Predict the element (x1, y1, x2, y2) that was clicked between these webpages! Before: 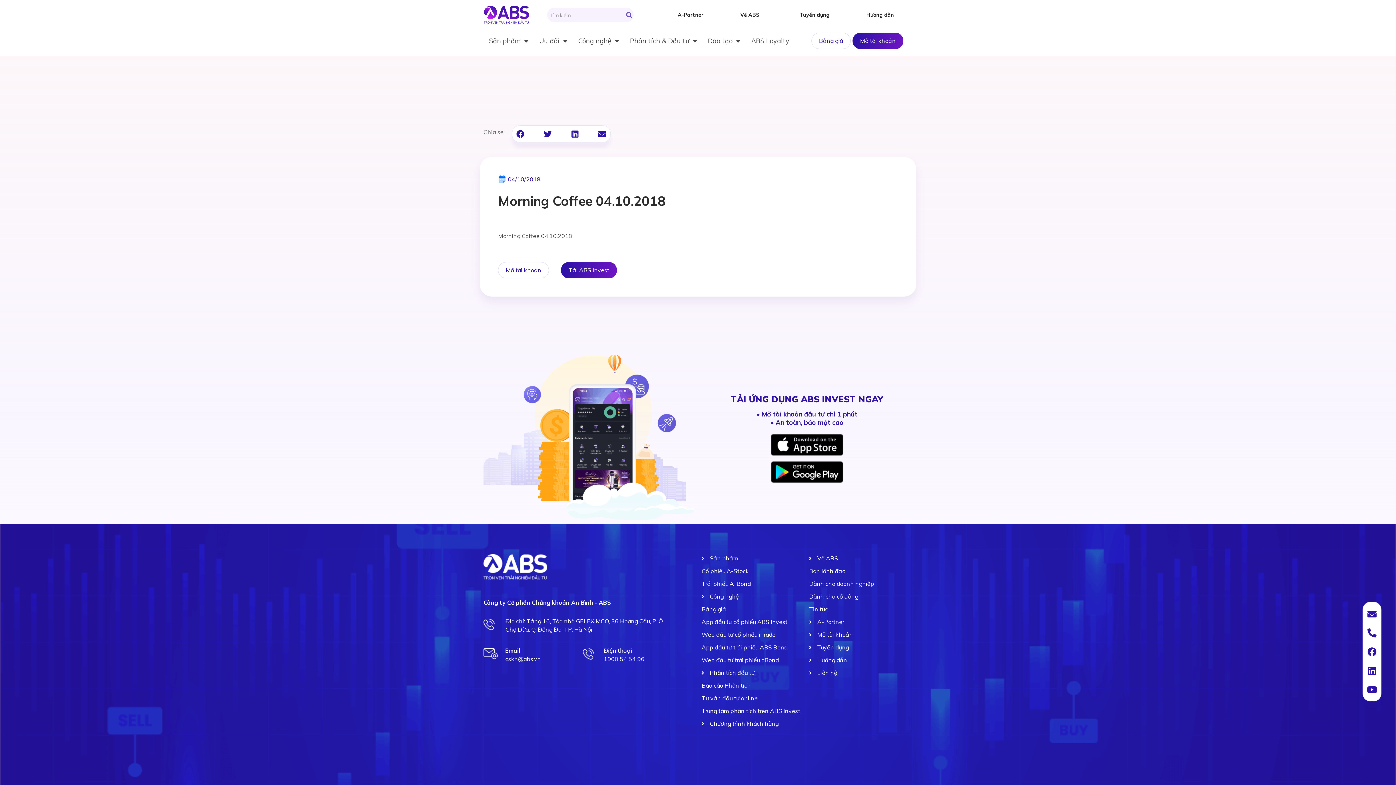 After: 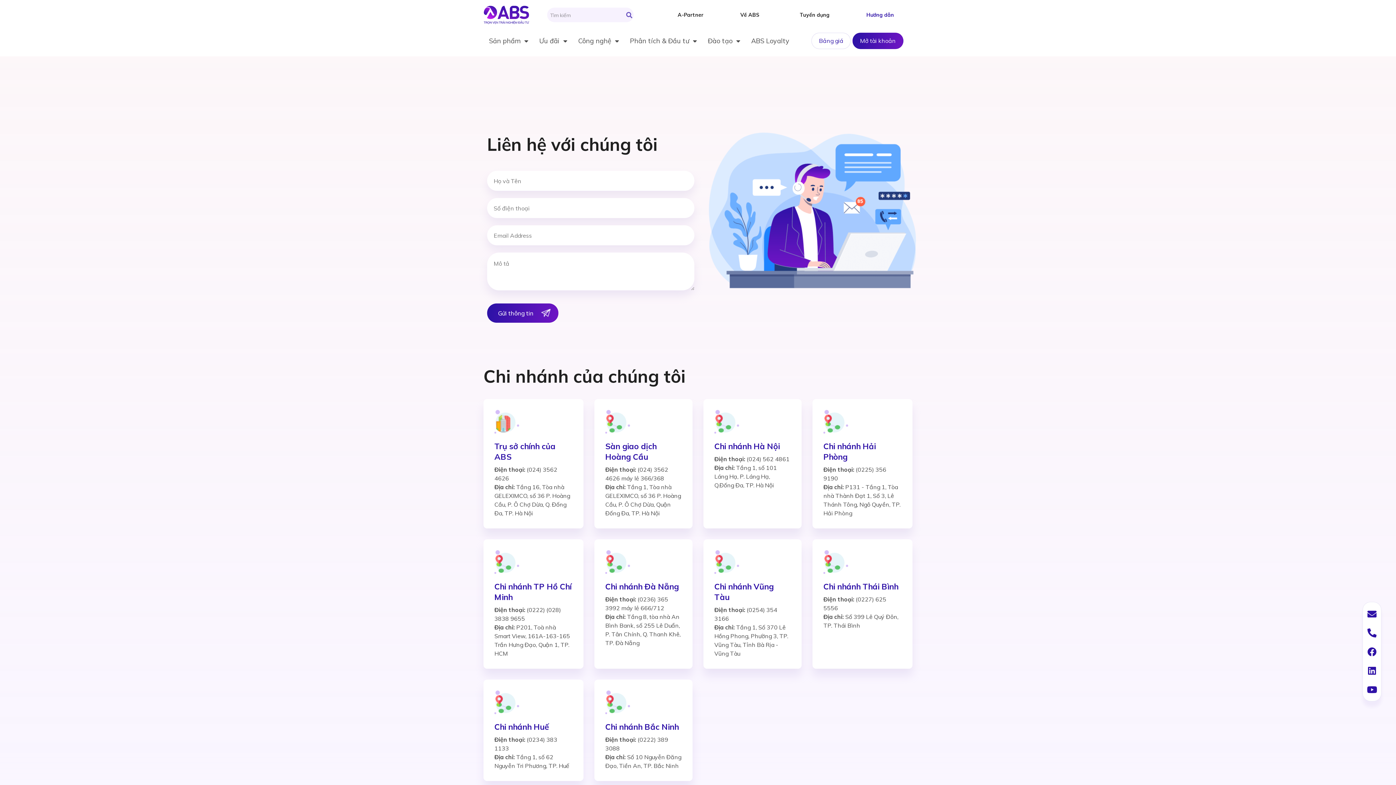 Action: label: Liên hệ bbox: (809, 669, 912, 677)